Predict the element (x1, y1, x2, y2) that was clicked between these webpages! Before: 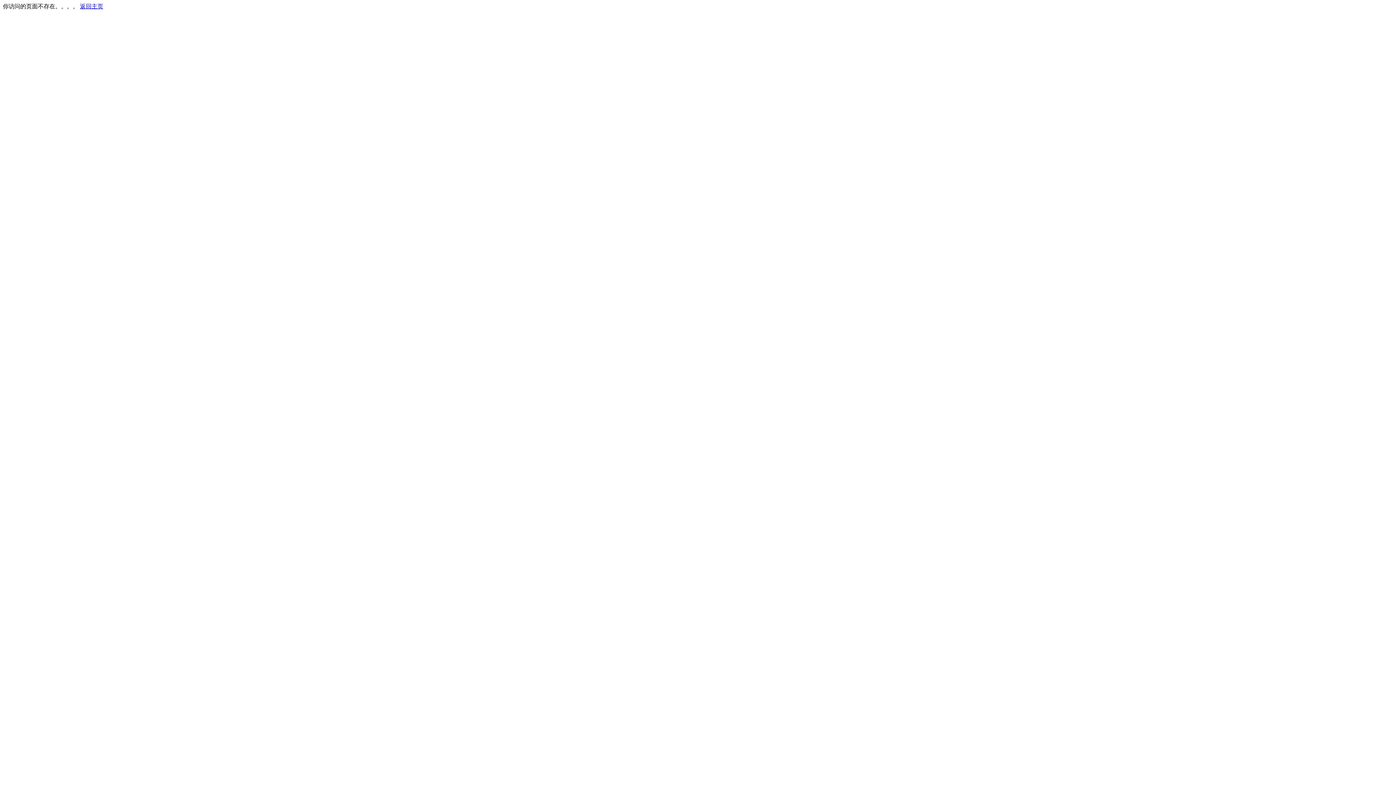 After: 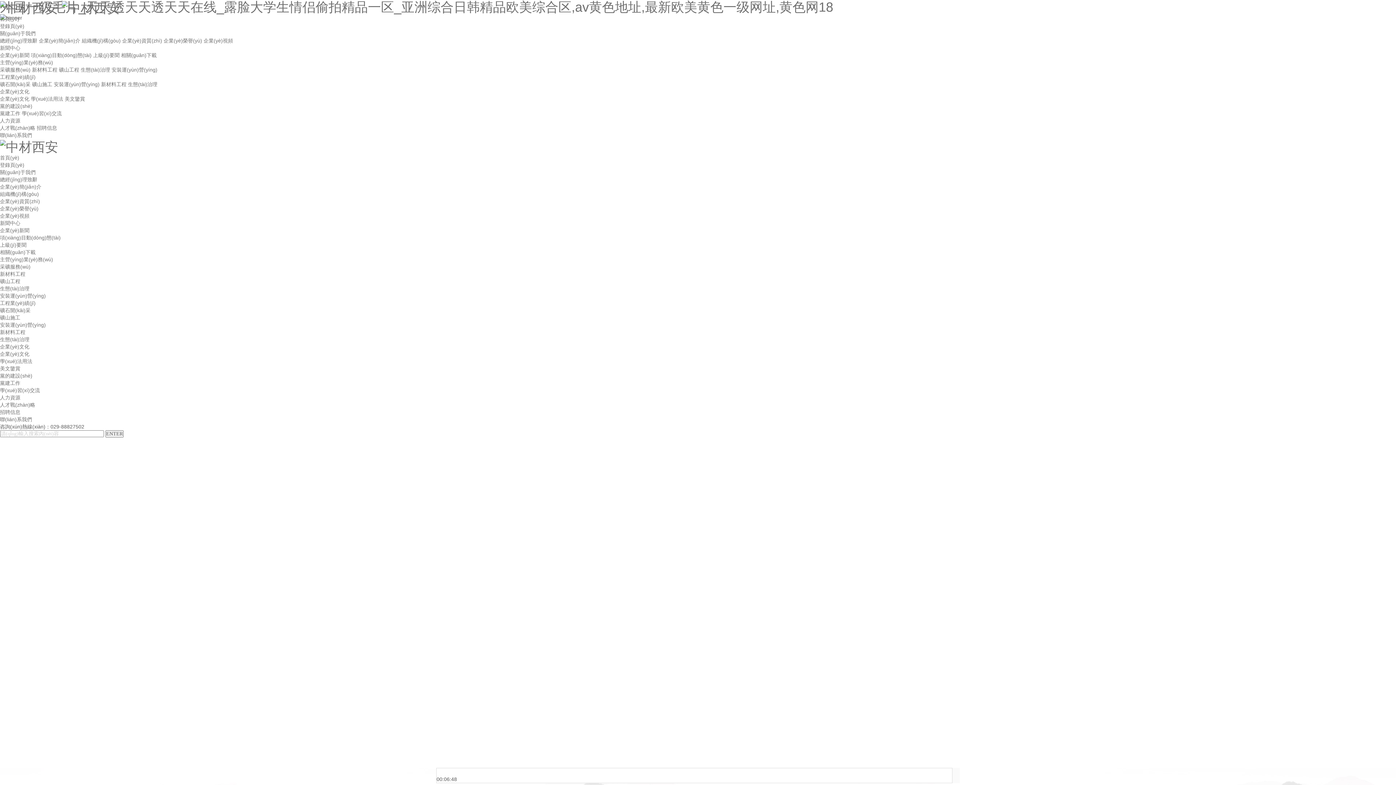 Action: label: 返回主页 bbox: (80, 3, 103, 9)